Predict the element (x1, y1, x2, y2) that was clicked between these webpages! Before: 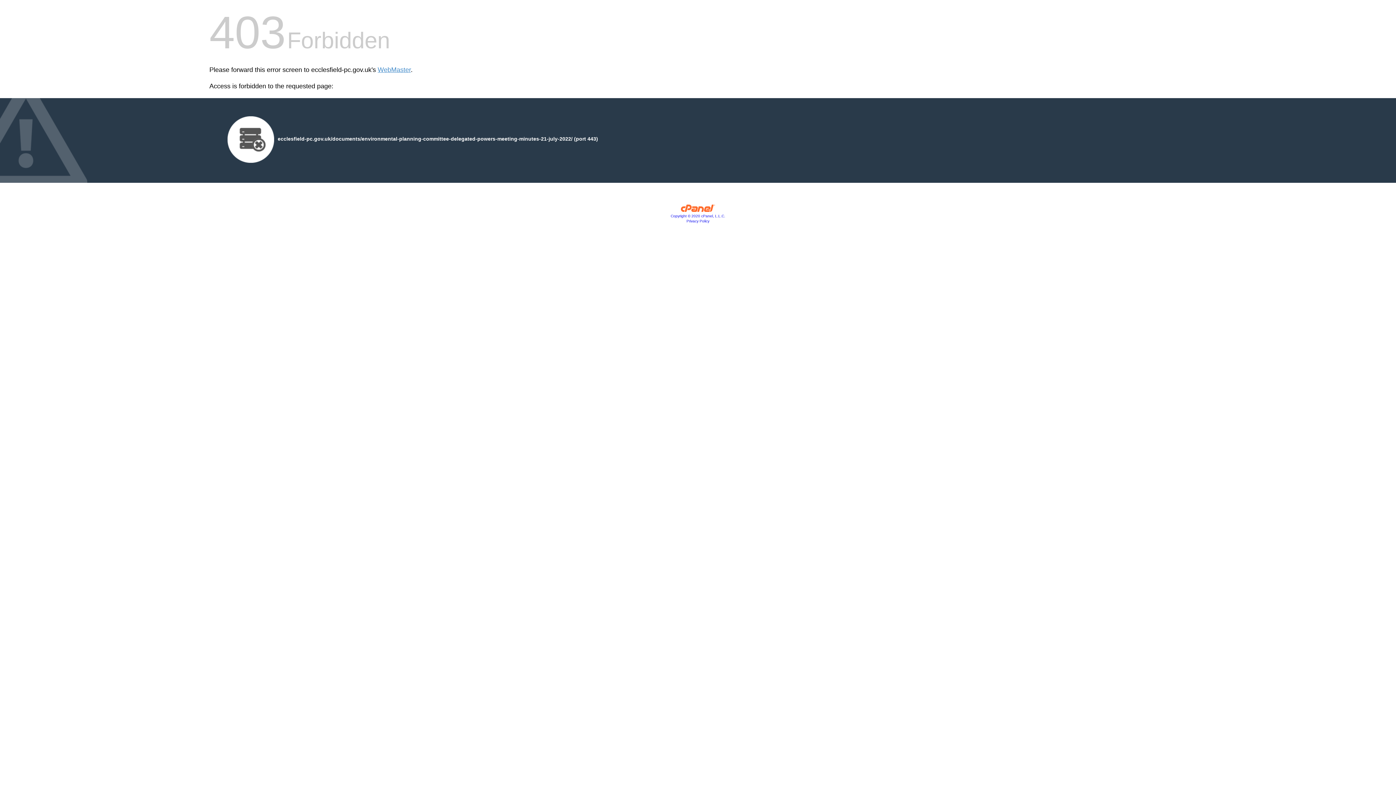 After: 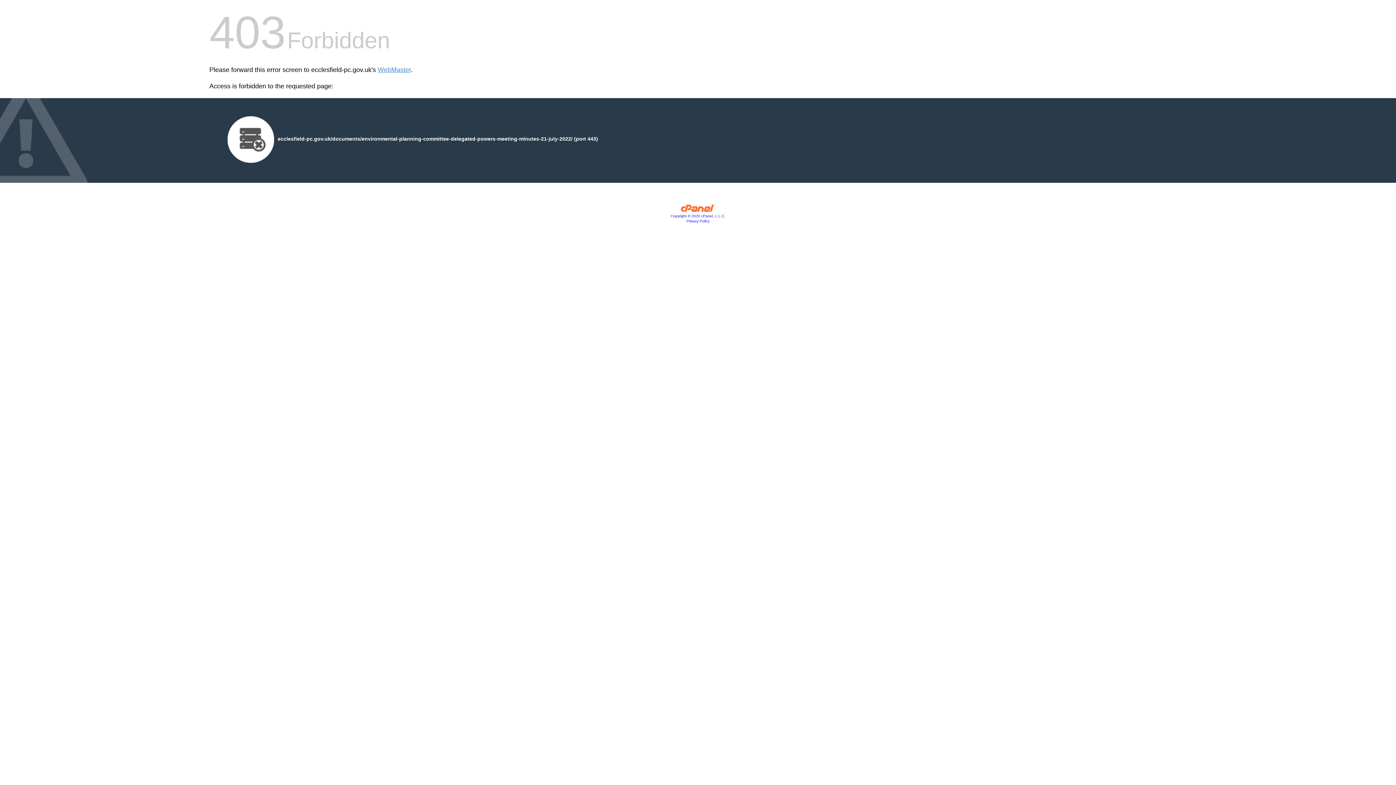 Action: bbox: (680, 207, 715, 213)